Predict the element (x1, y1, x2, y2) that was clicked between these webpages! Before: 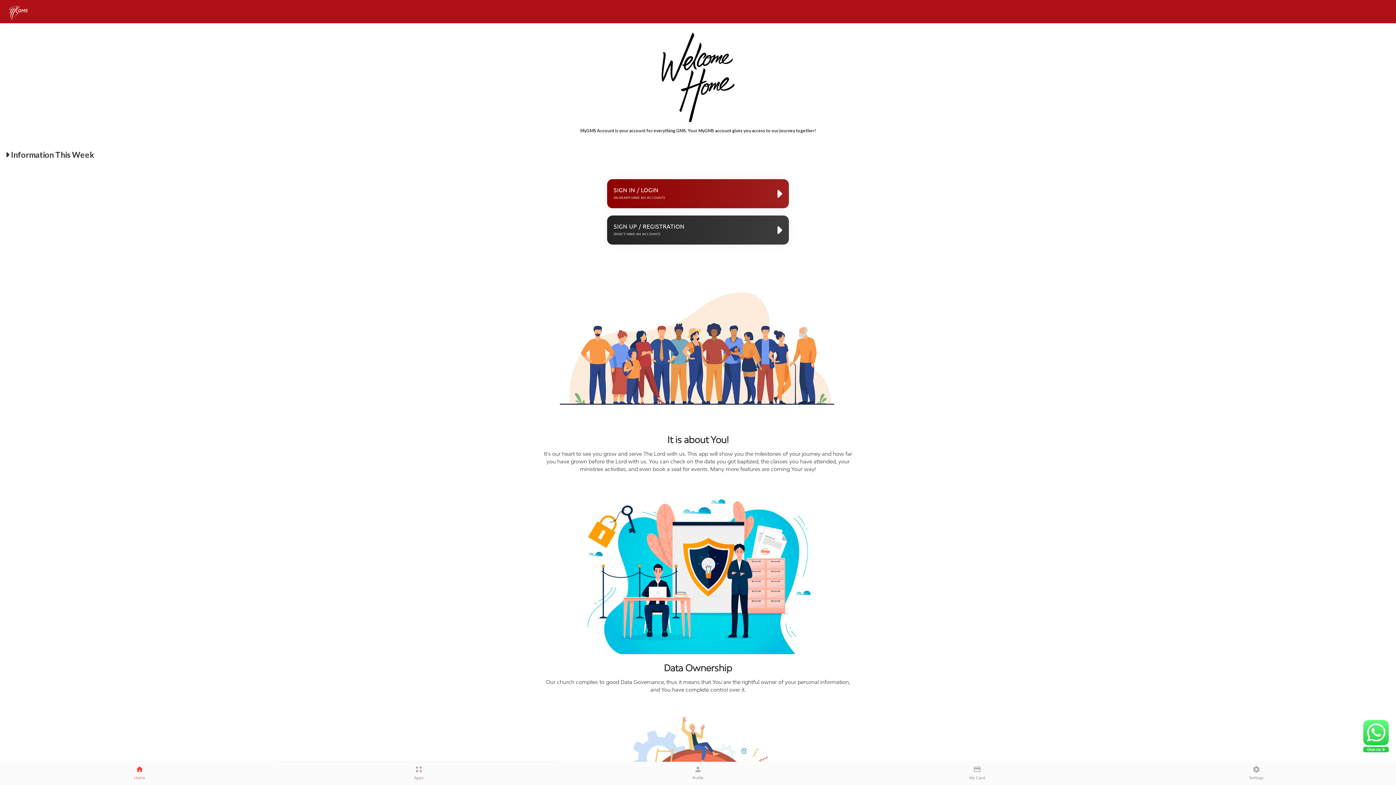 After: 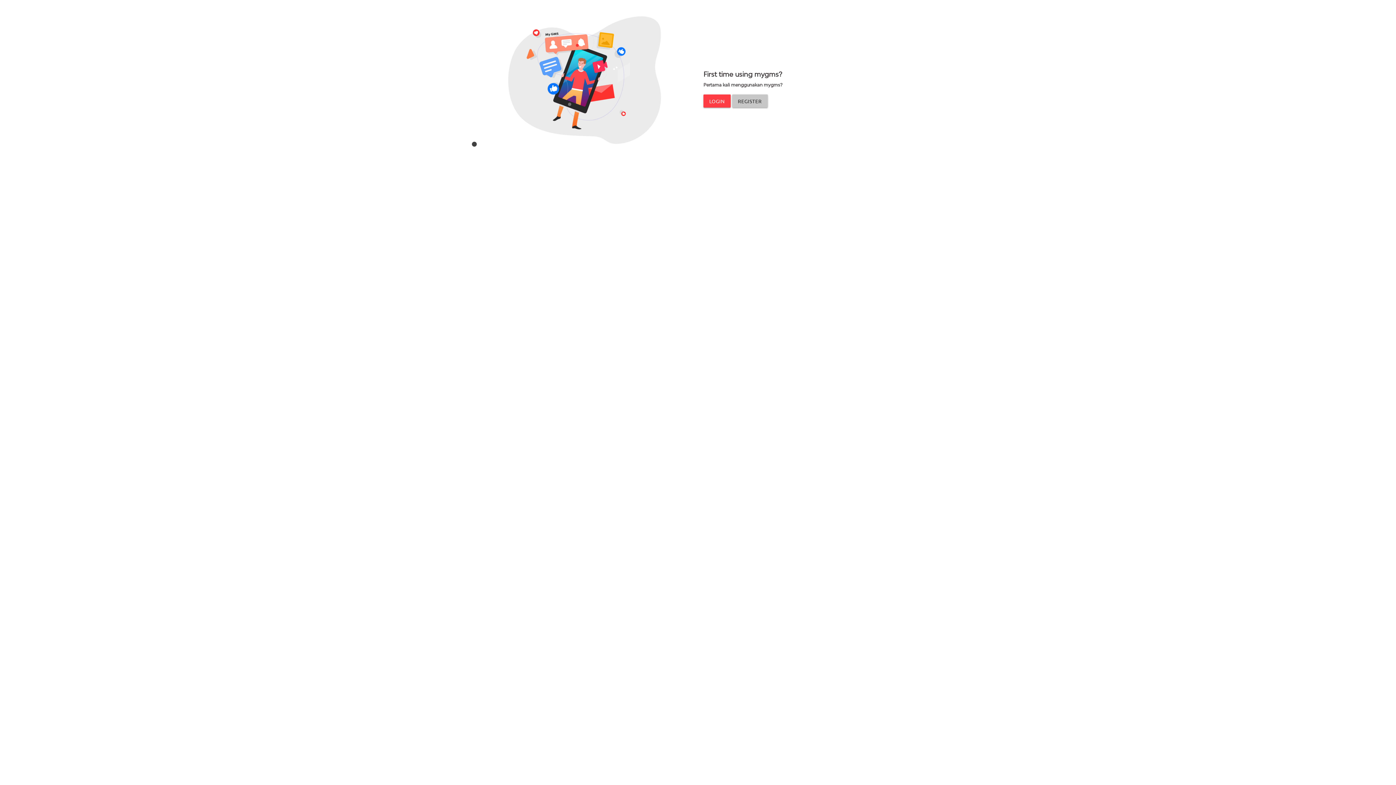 Action: bbox: (558, 762, 837, 786) label: person
Profile